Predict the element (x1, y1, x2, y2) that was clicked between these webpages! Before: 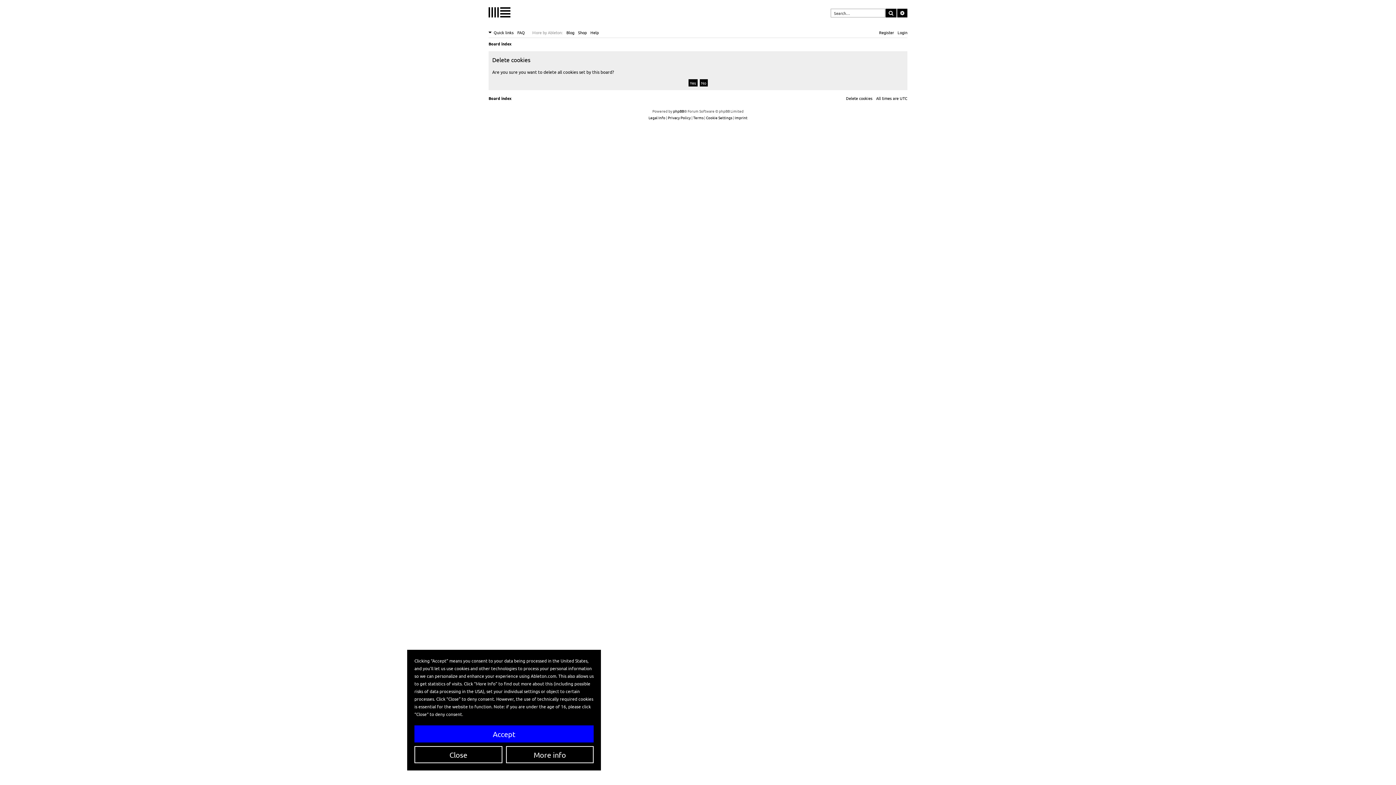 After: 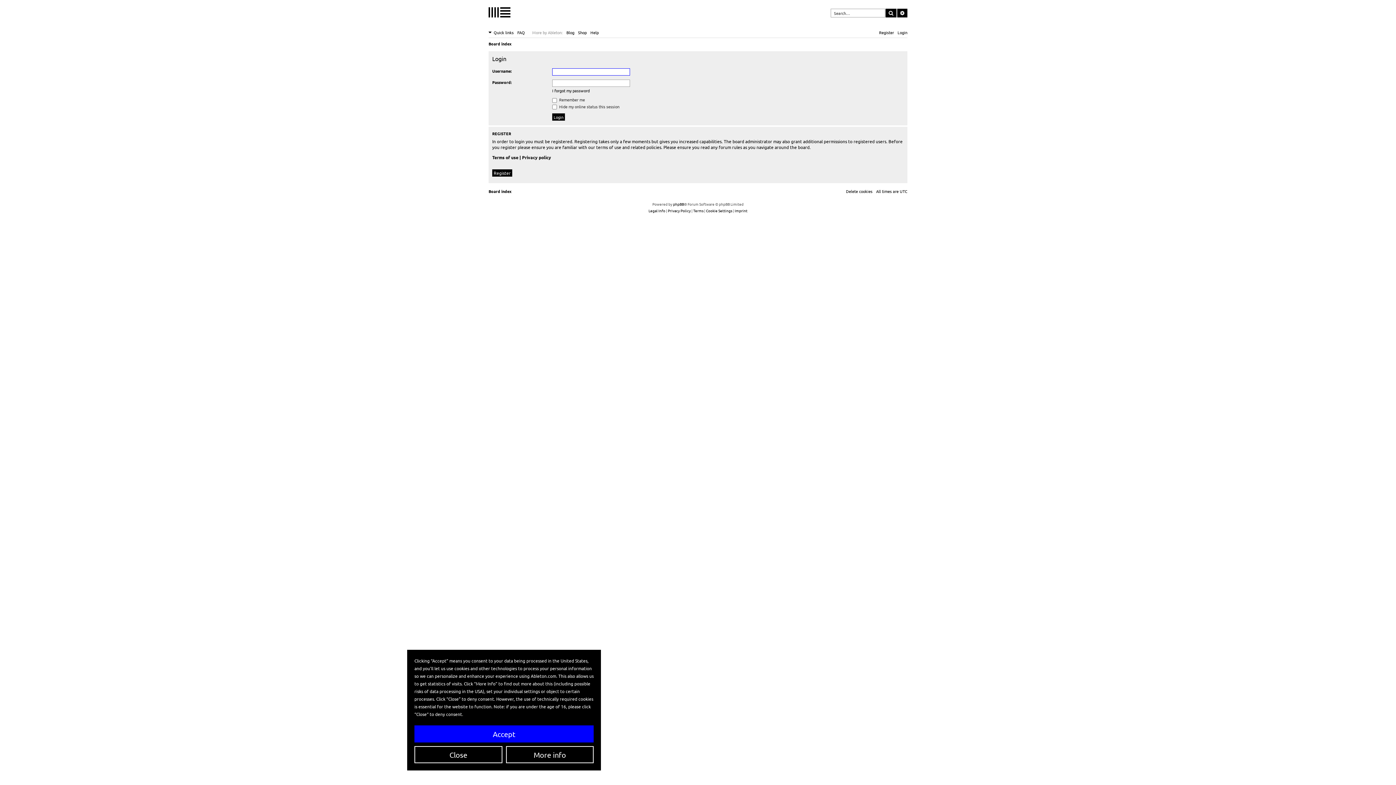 Action: bbox: (897, 28, 907, 36) label: Login